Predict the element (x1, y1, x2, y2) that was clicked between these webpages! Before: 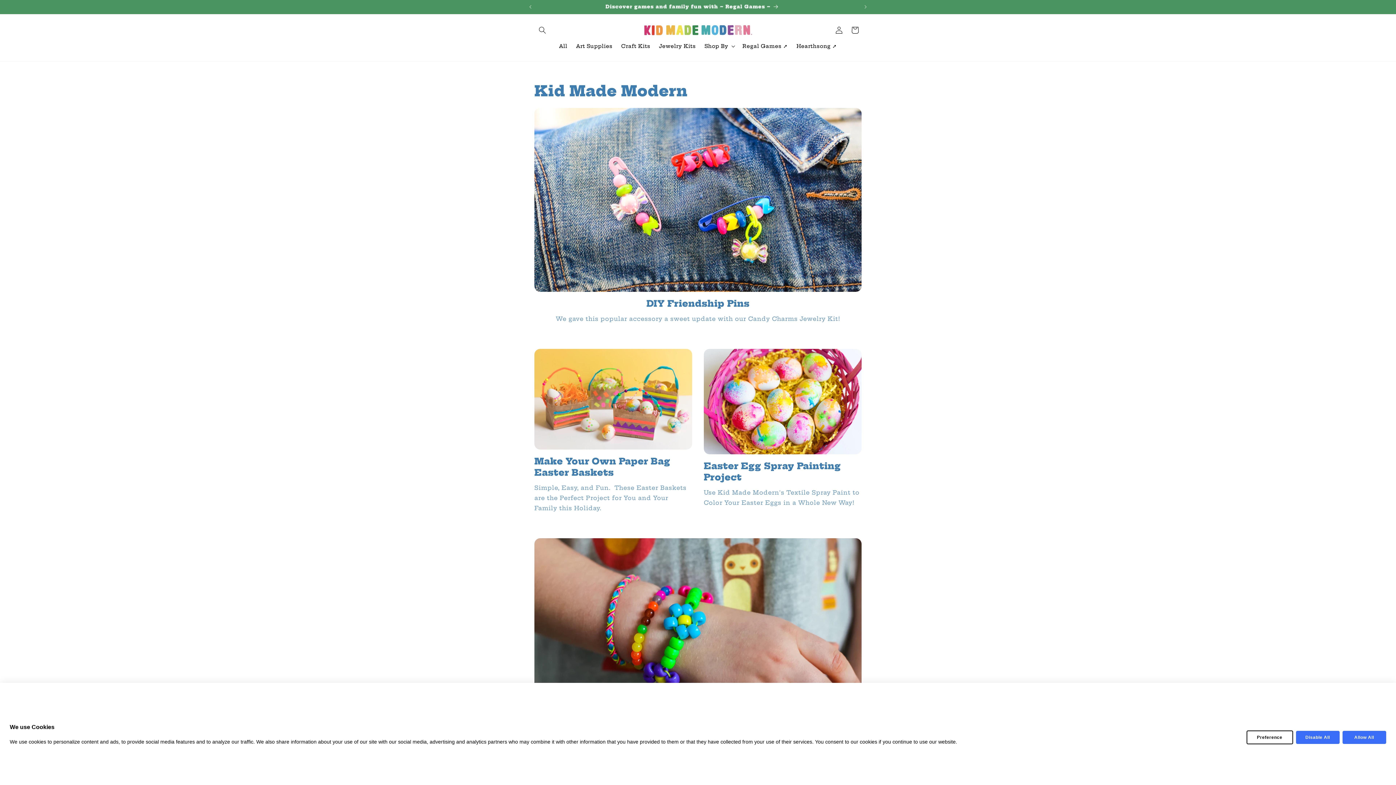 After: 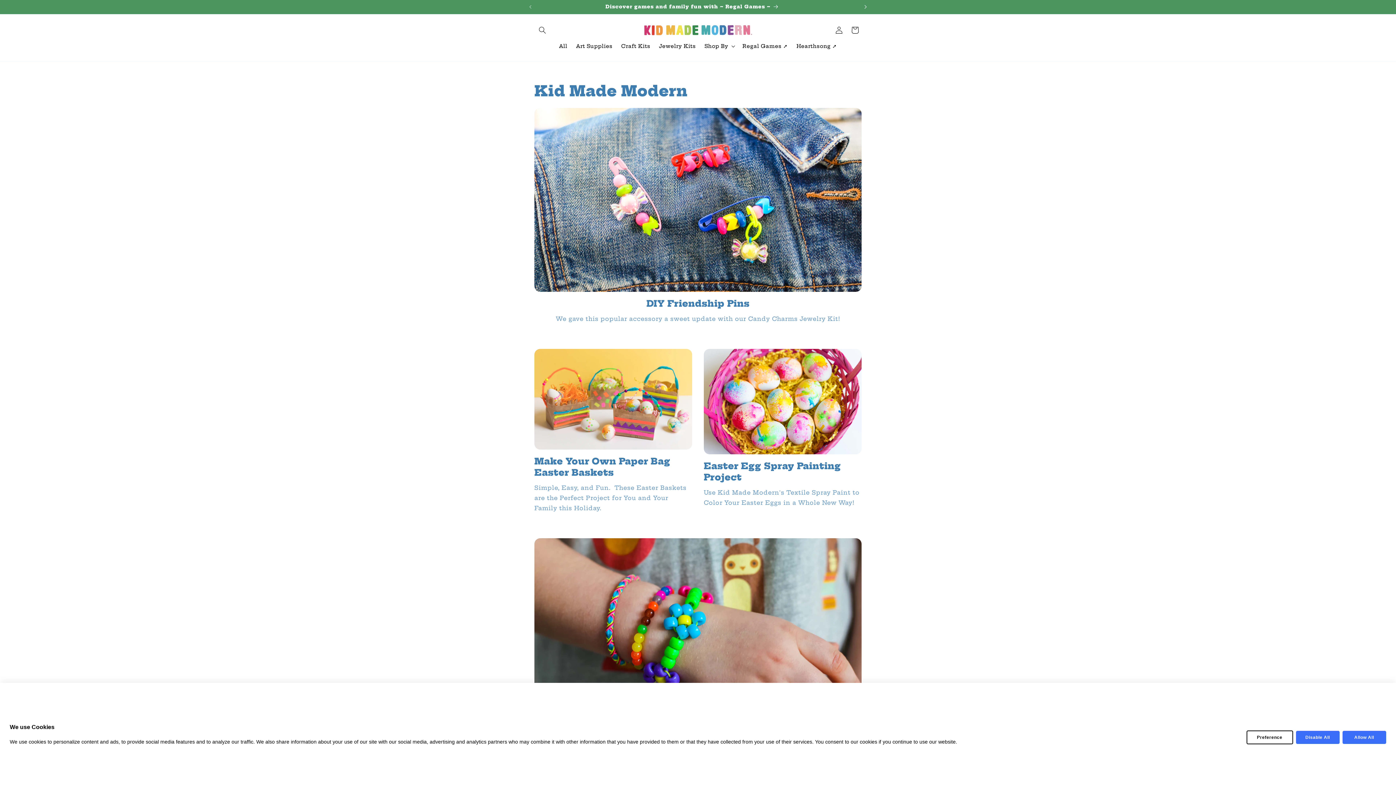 Action: label: Next announcement bbox: (857, 0, 873, 13)